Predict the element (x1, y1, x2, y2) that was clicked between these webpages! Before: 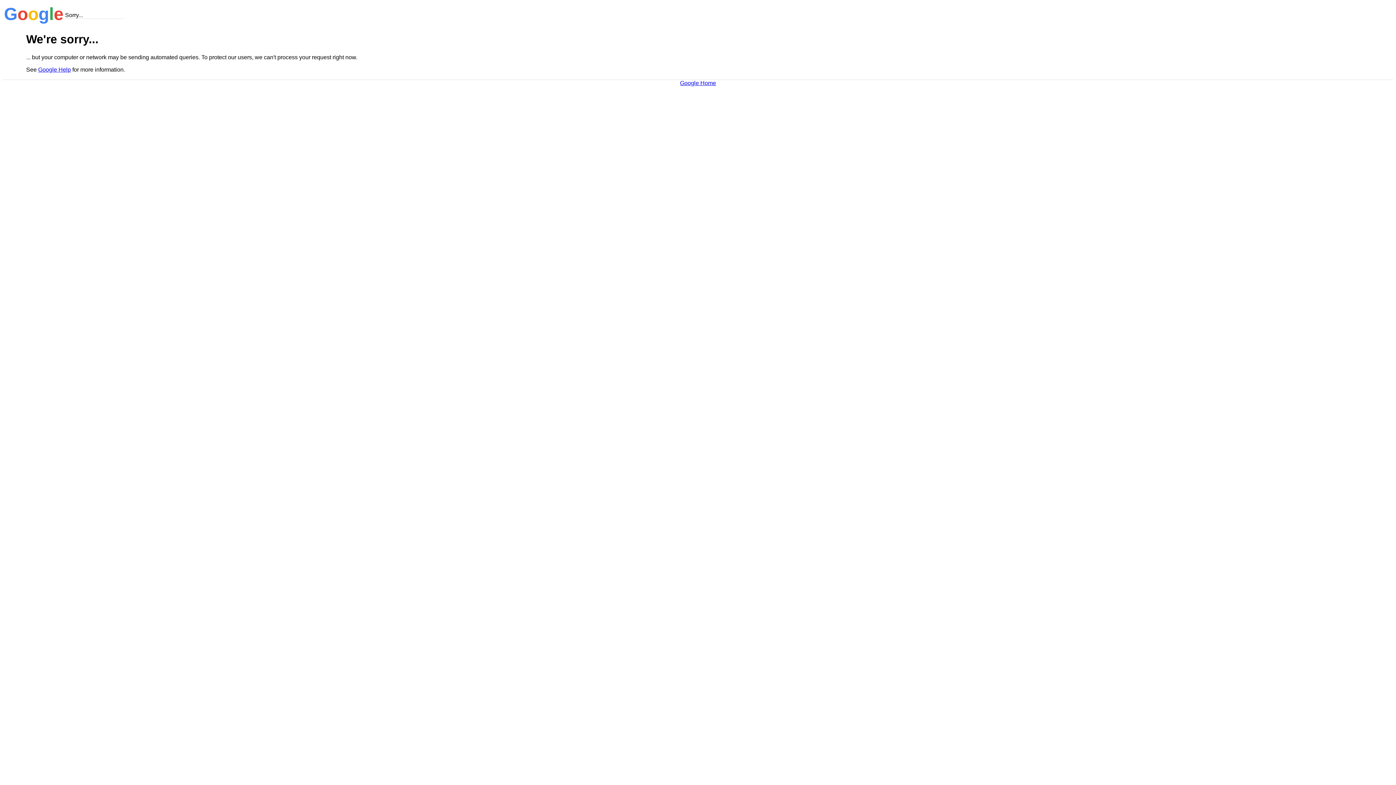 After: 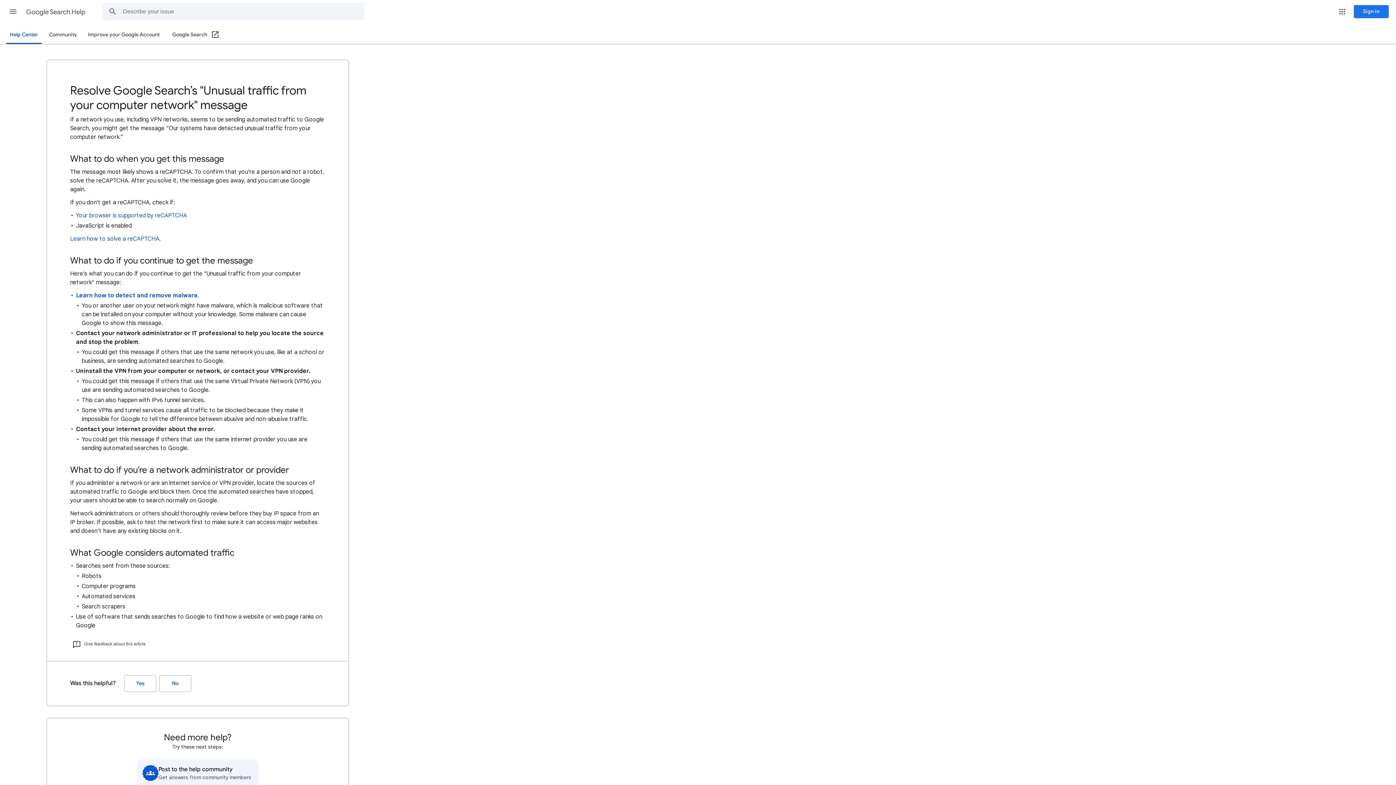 Action: bbox: (38, 66, 70, 72) label: Google Help